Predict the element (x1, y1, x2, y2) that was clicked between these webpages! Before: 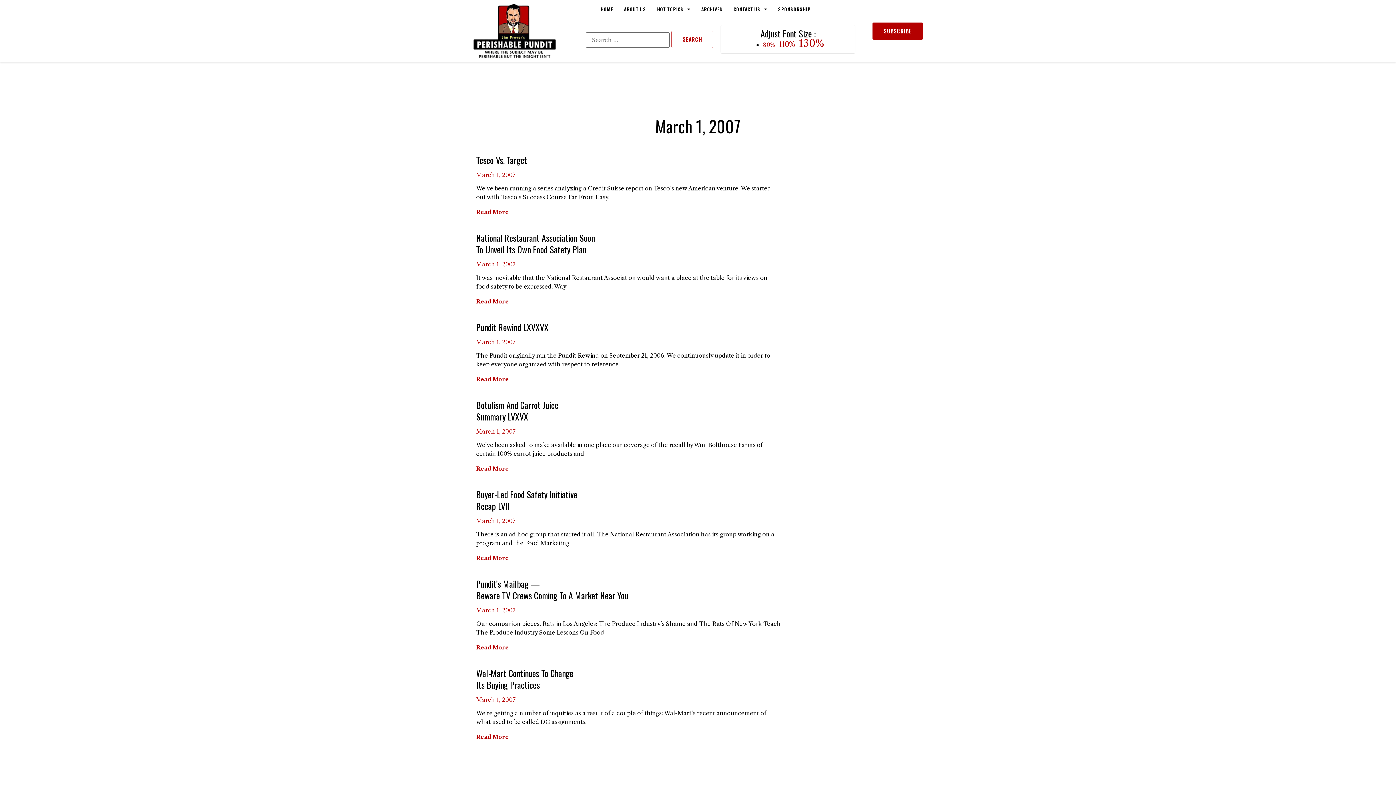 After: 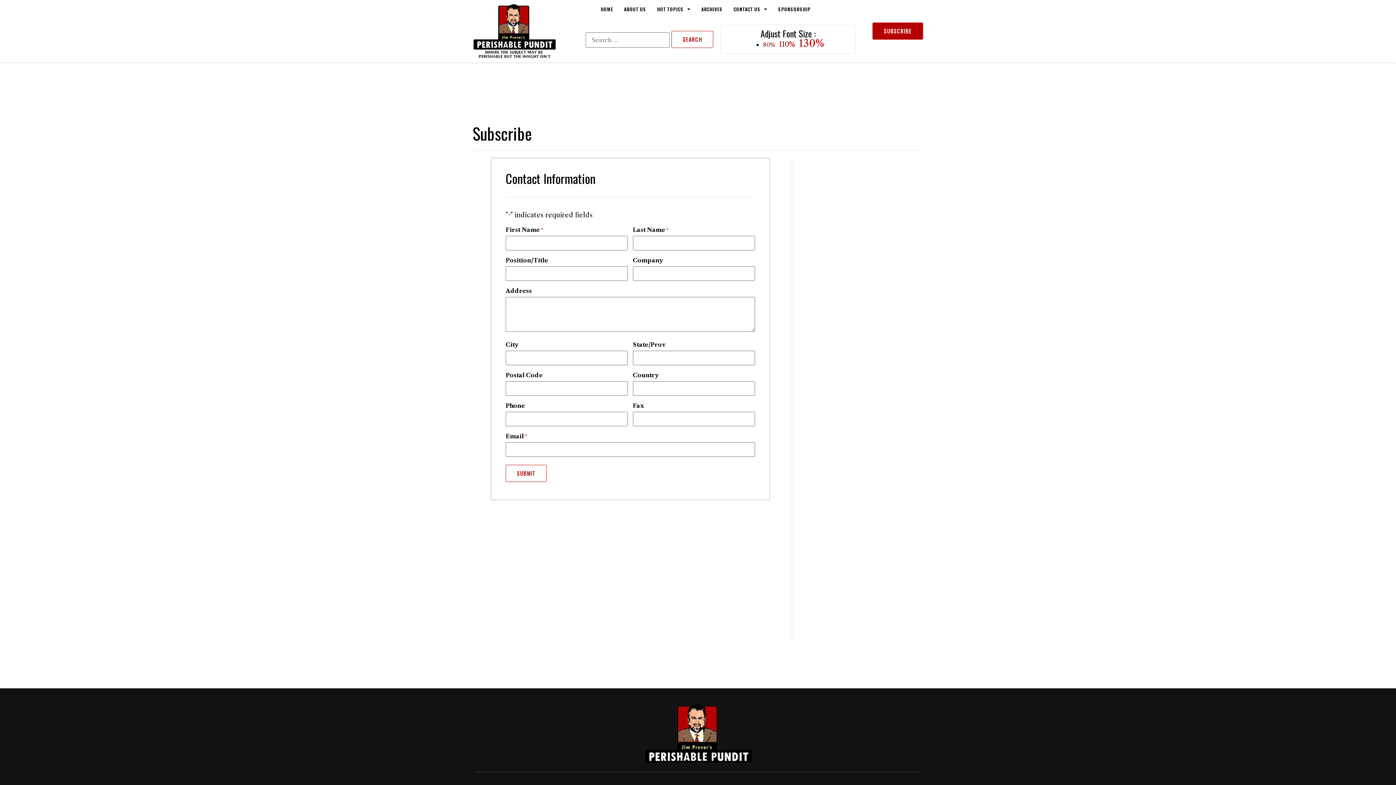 Action: label: SUBSCRIBE bbox: (872, 22, 923, 39)